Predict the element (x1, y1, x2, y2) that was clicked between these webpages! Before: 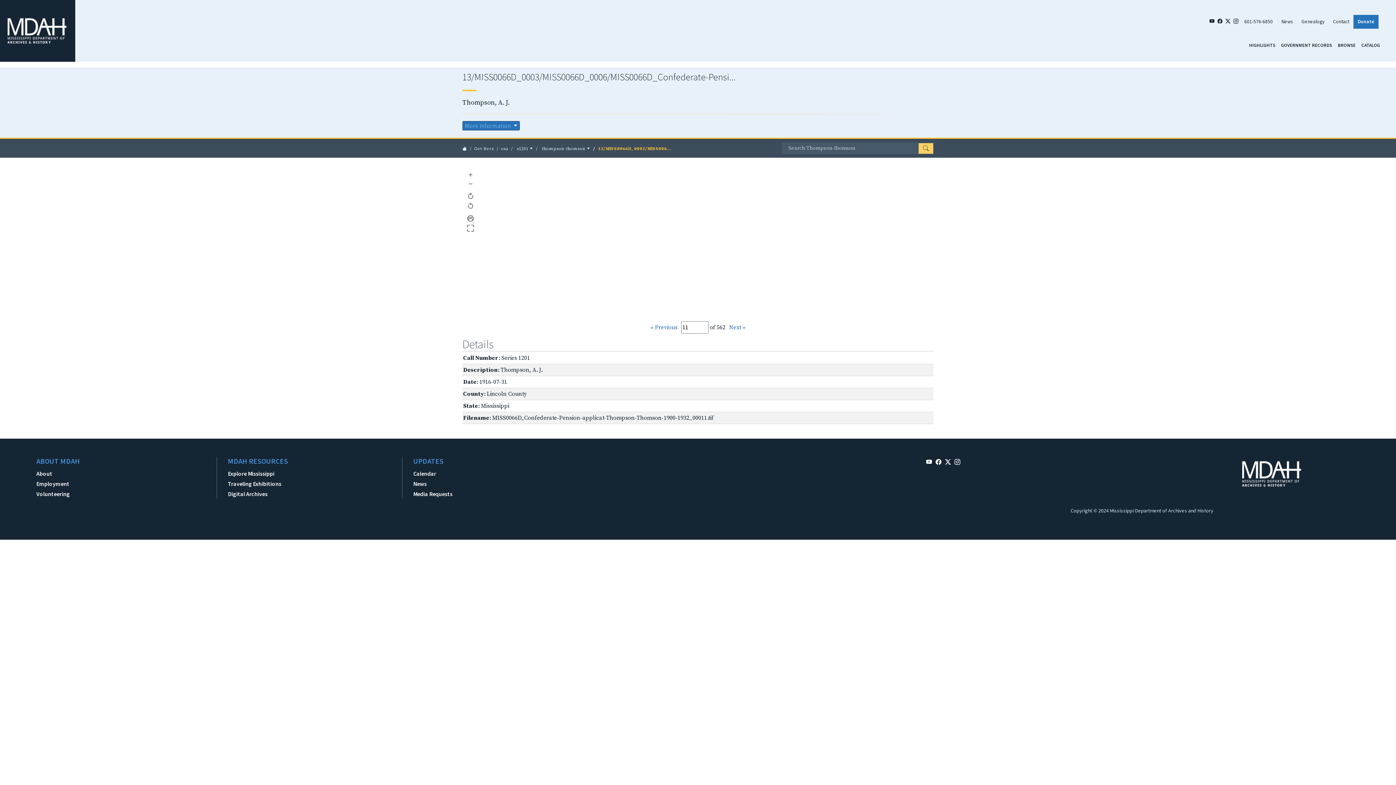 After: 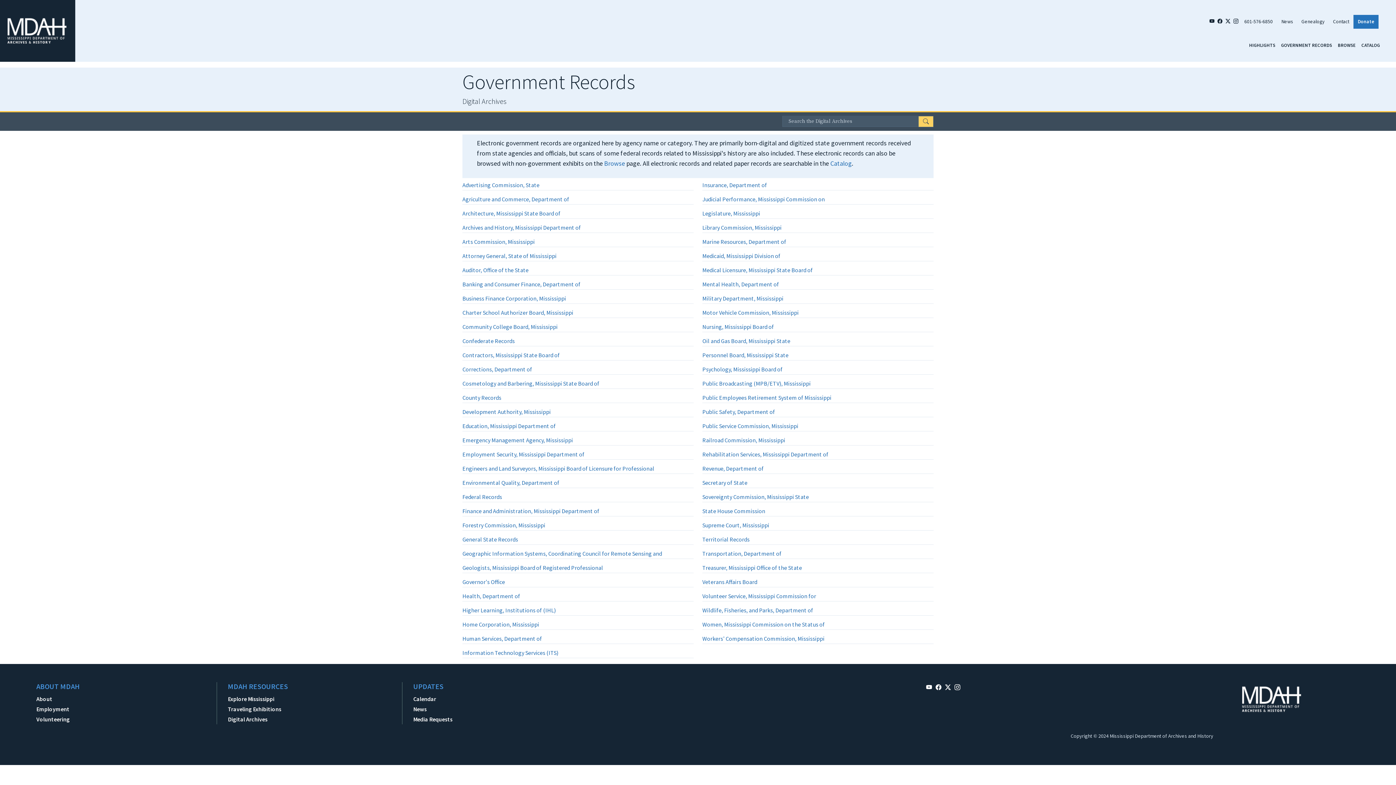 Action: bbox: (474, 144, 494, 154) label: Gov Recs